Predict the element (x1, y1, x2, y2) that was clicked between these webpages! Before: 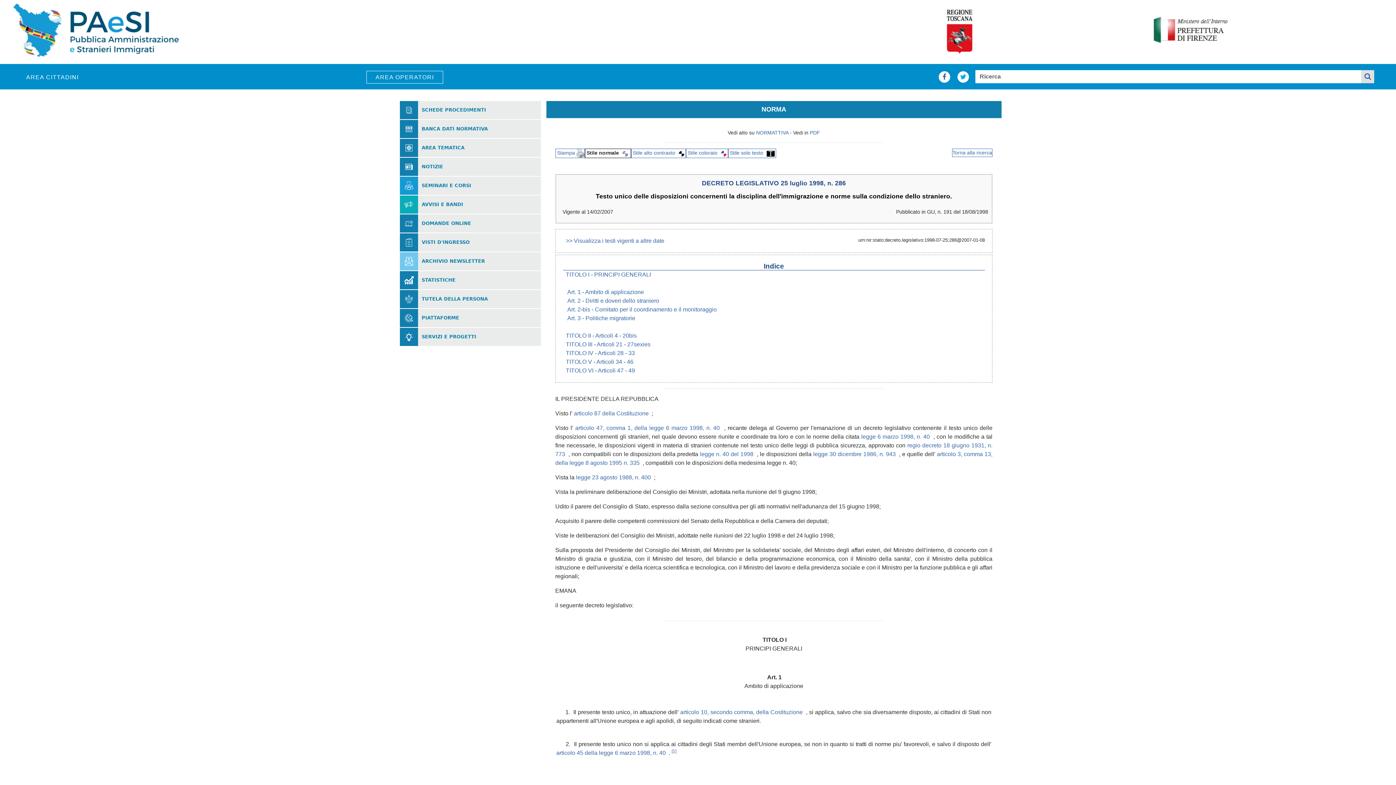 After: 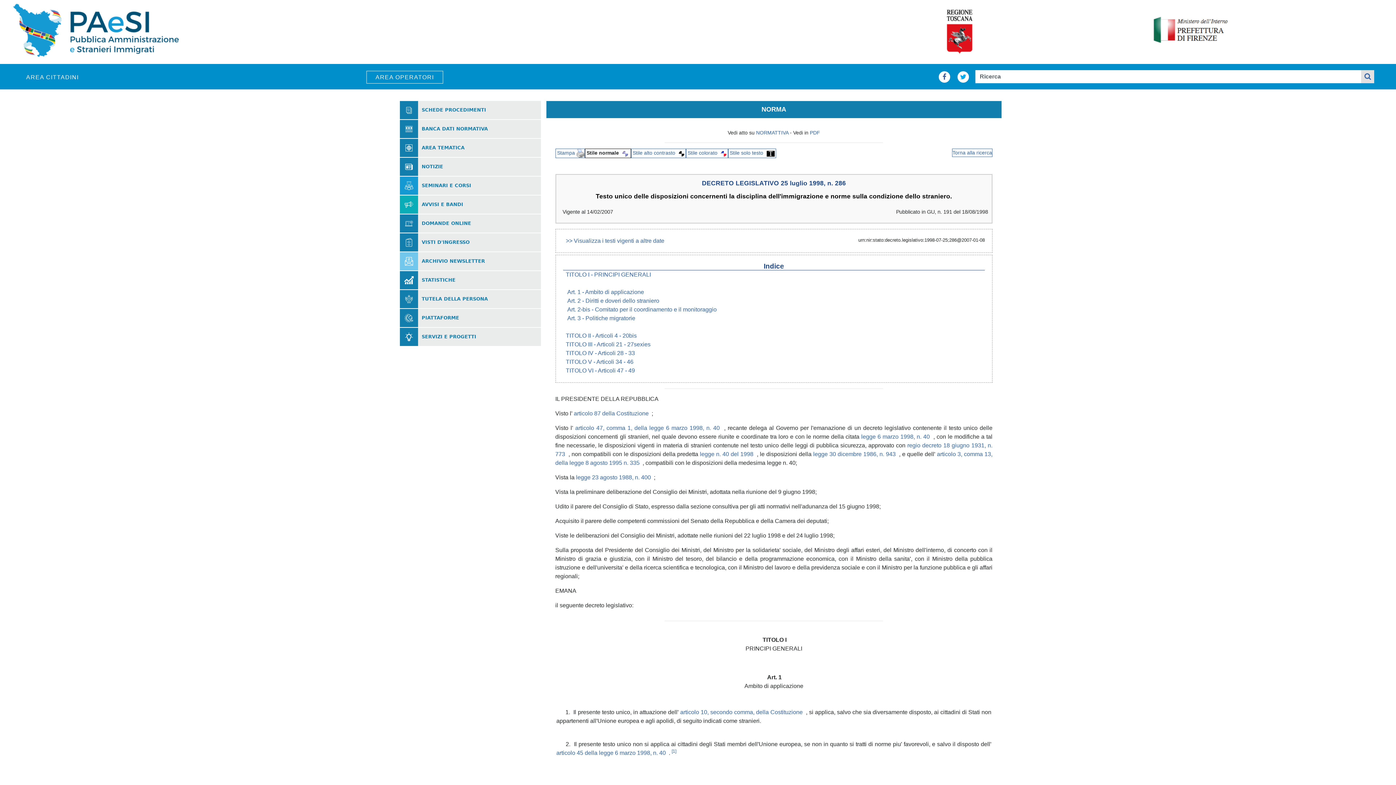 Action: label:   bbox: (773, 729, 774, 736)